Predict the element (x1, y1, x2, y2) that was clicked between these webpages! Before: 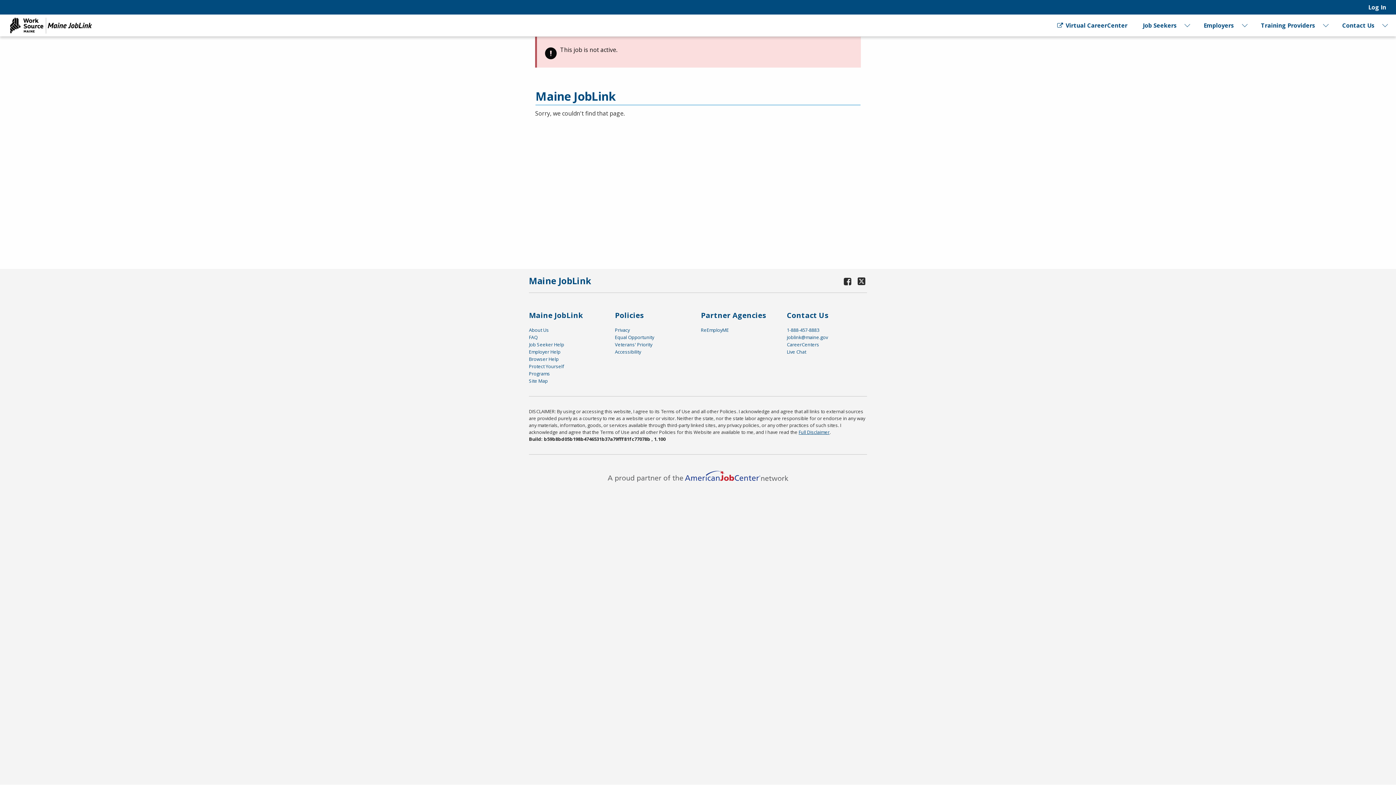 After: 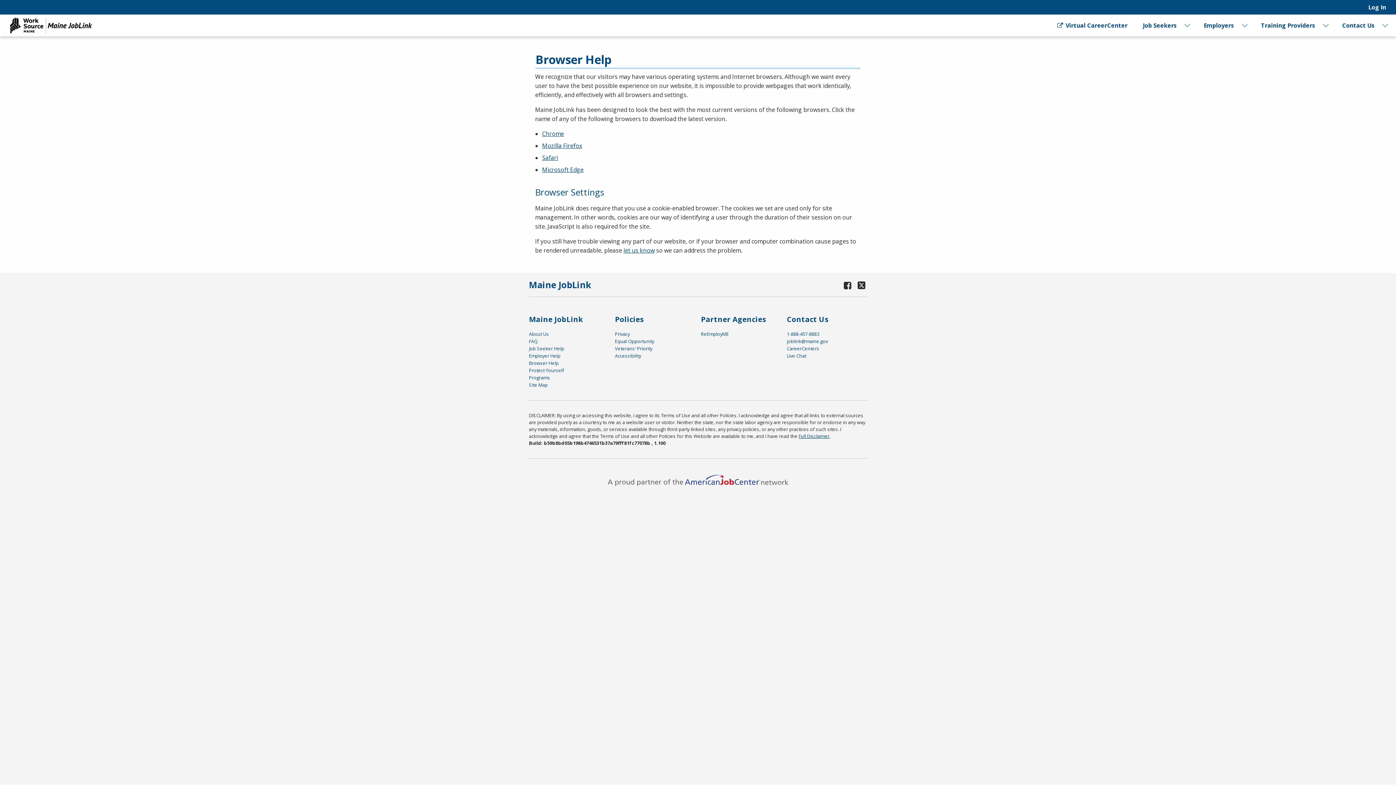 Action: bbox: (529, 356, 558, 362) label: Browser Help